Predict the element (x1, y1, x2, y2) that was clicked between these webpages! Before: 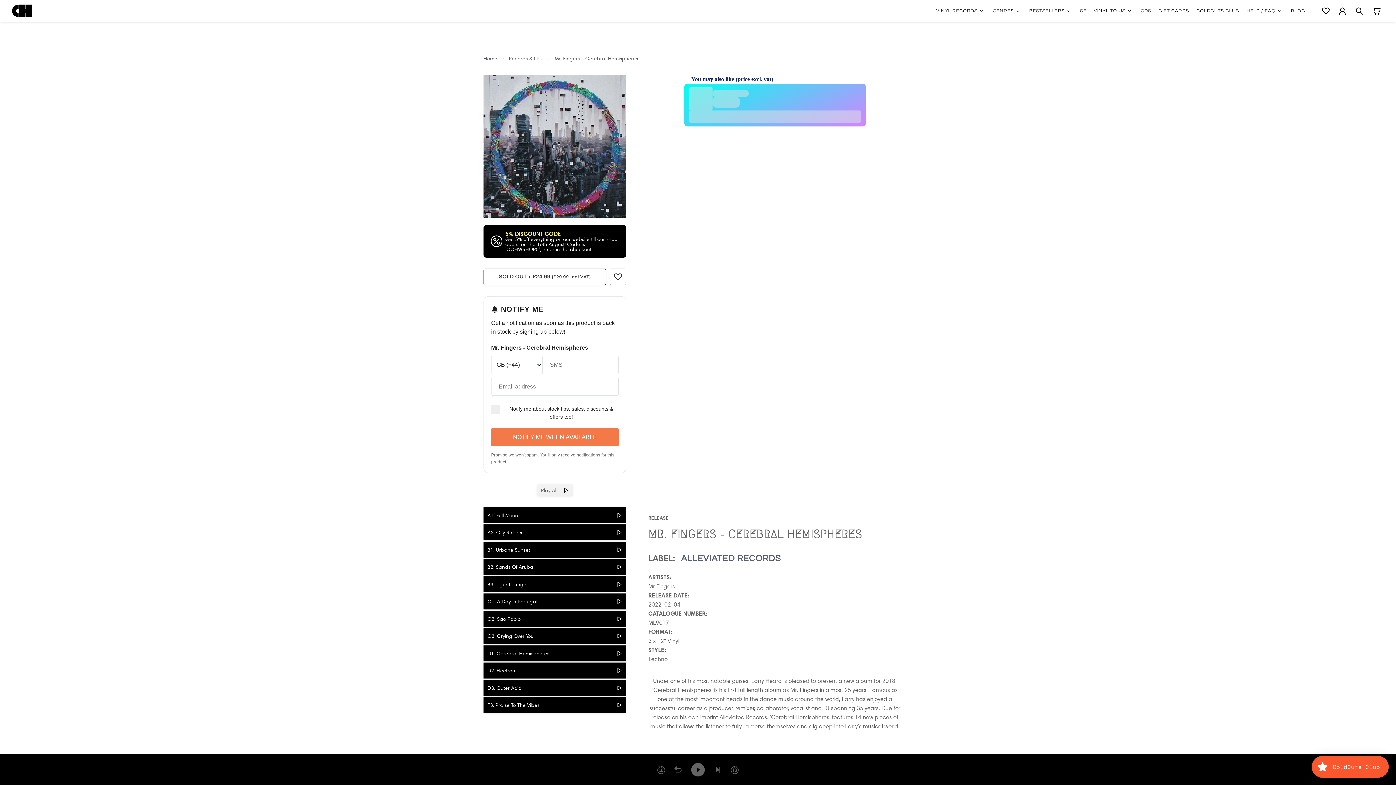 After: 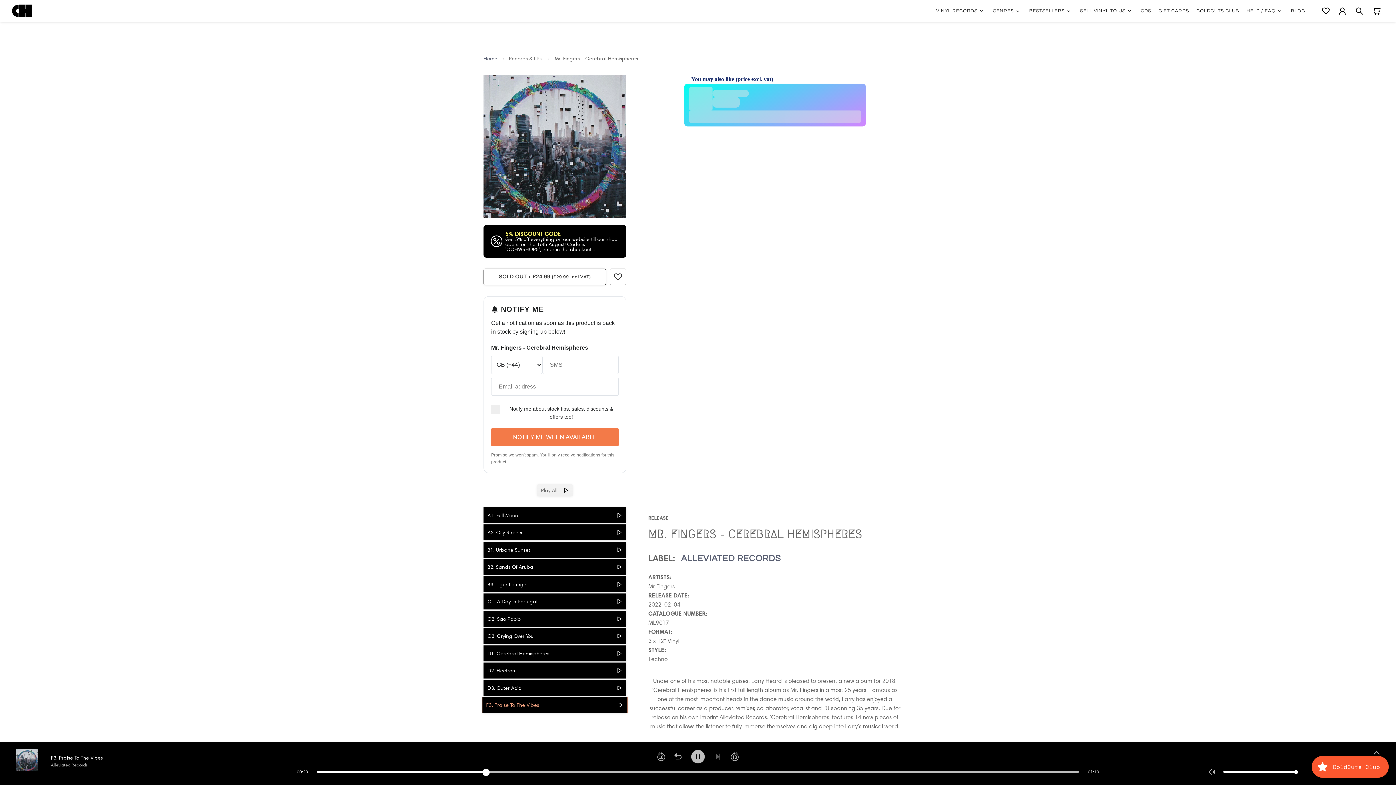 Action: label: Play Track F3. Praise To The Vibes by Alleviated Records bbox: (483, 657, 626, 673)